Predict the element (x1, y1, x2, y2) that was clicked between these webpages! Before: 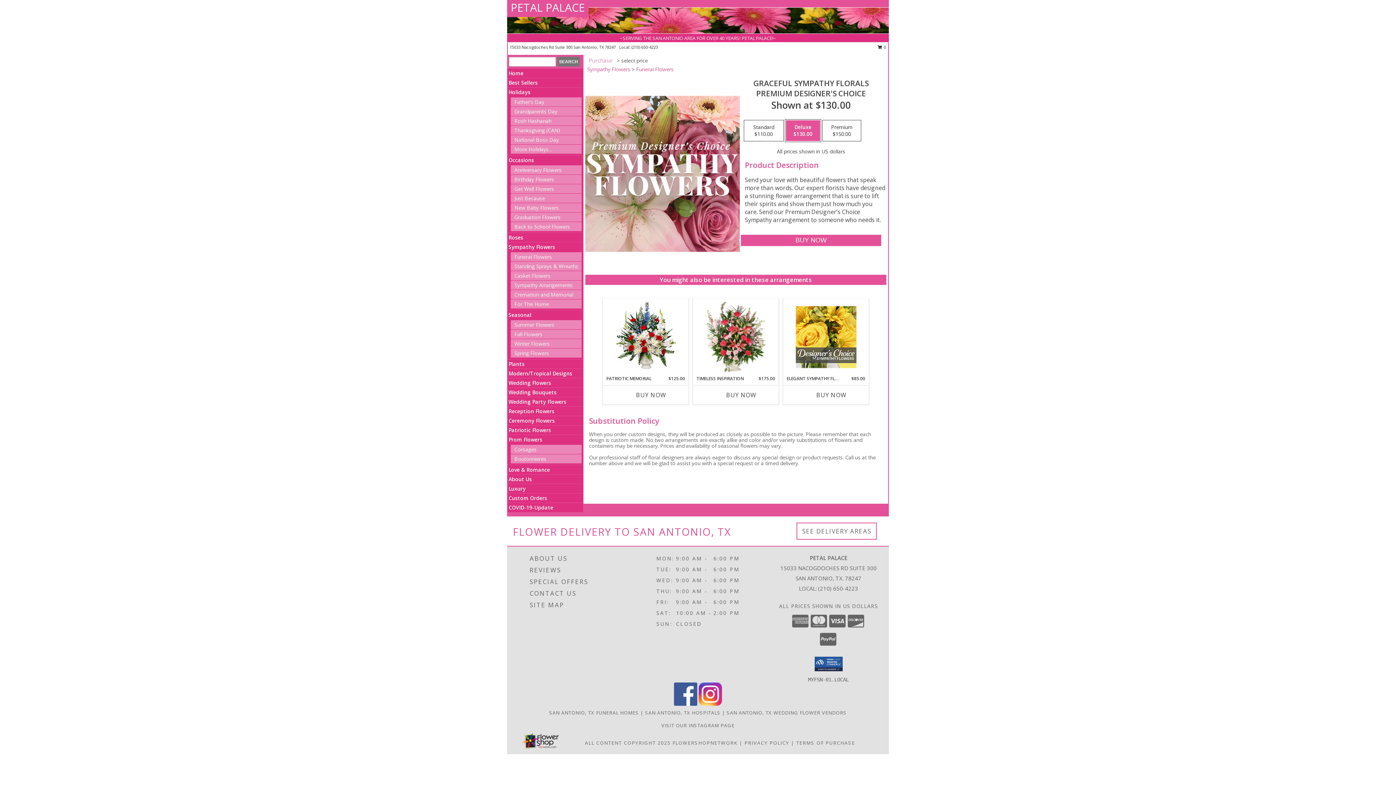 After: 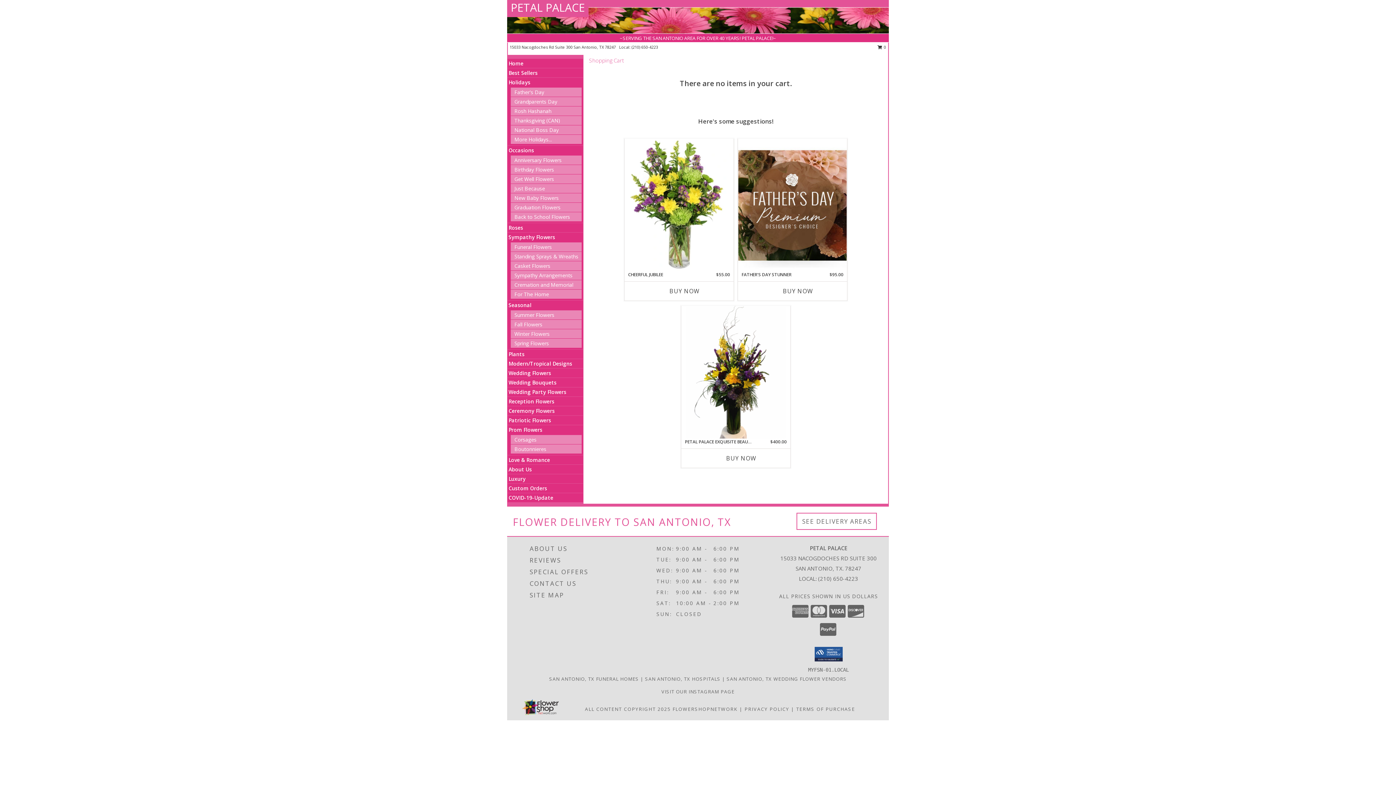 Action: label: View Items in Cart bbox: (877, 44, 886, 53)